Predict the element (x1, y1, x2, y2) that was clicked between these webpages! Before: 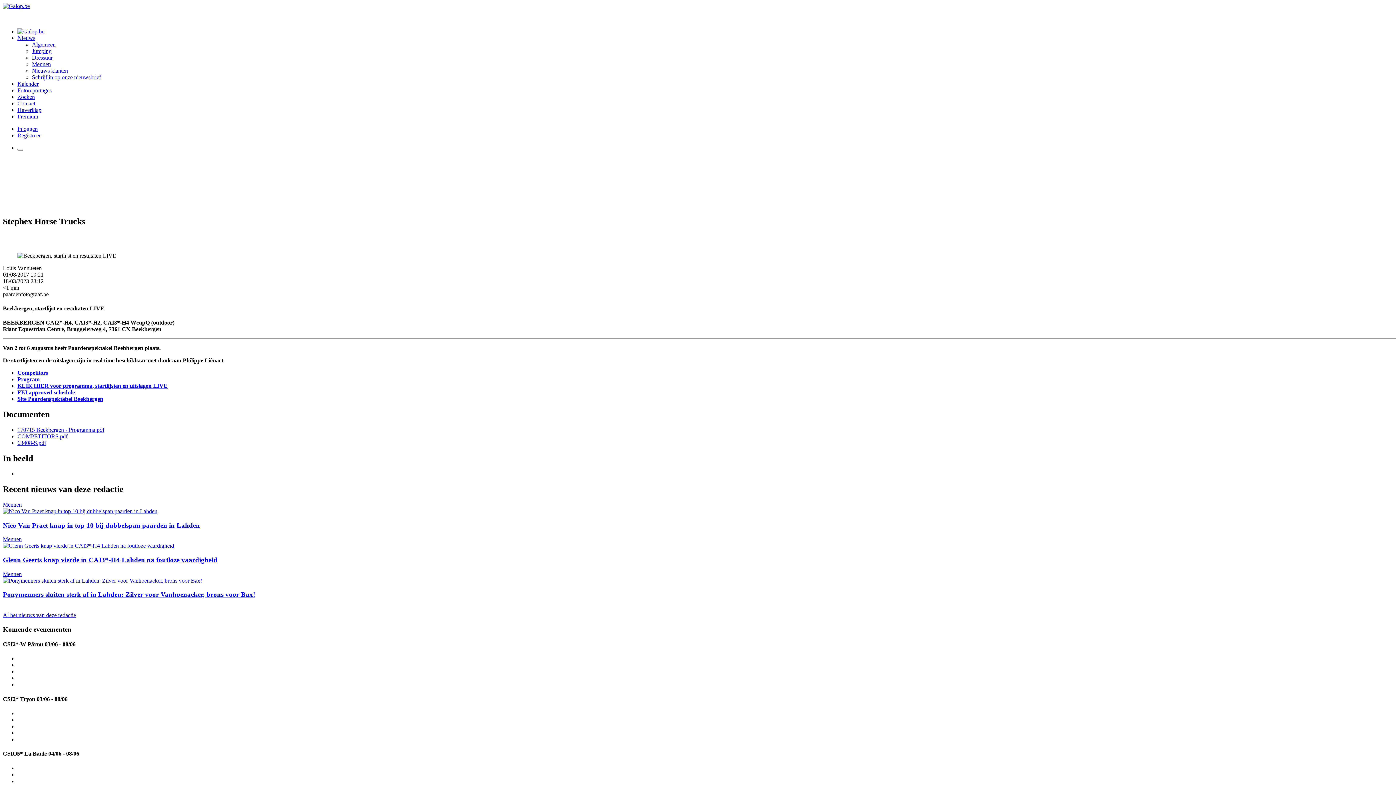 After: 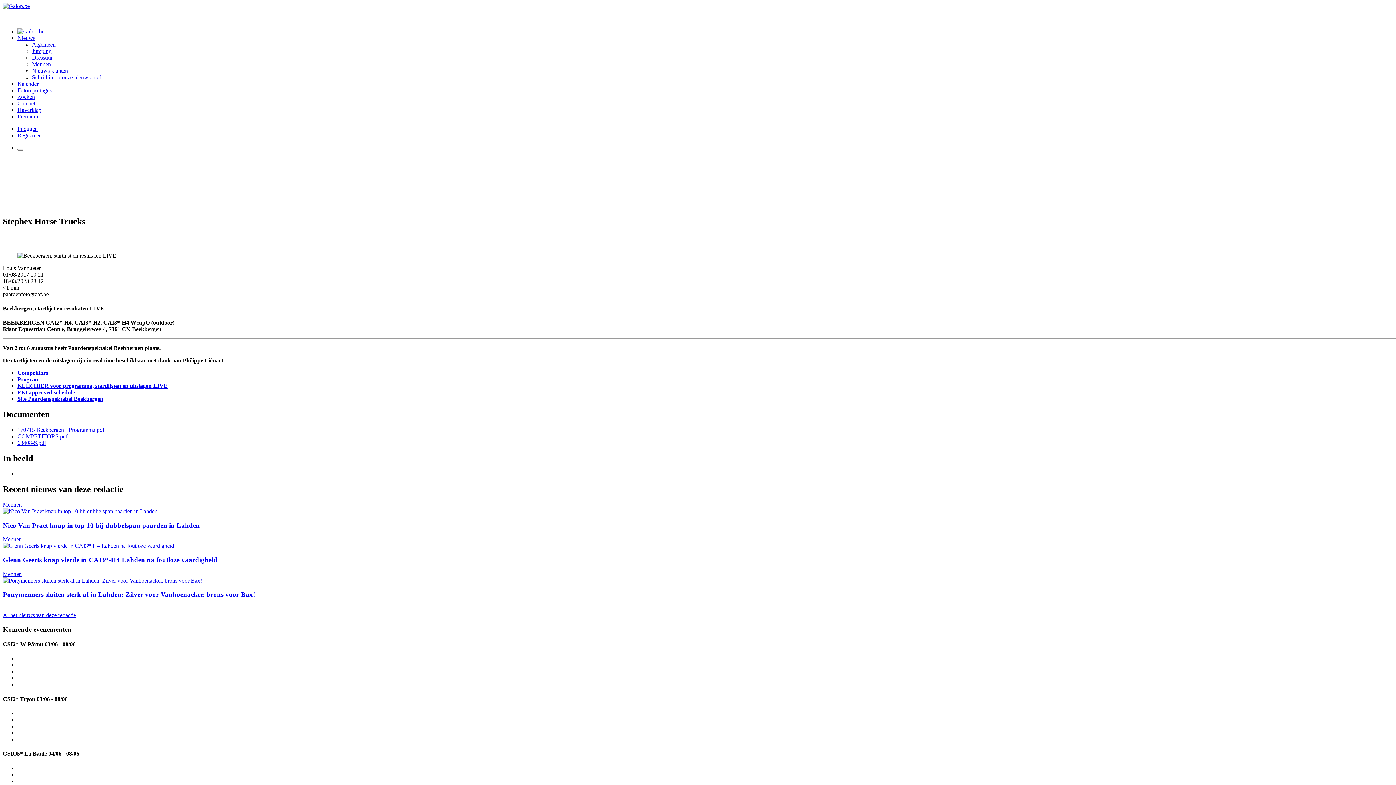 Action: label: KLIK HIER voor programma, startlijsten en uitslagen LIVE bbox: (17, 383, 167, 389)